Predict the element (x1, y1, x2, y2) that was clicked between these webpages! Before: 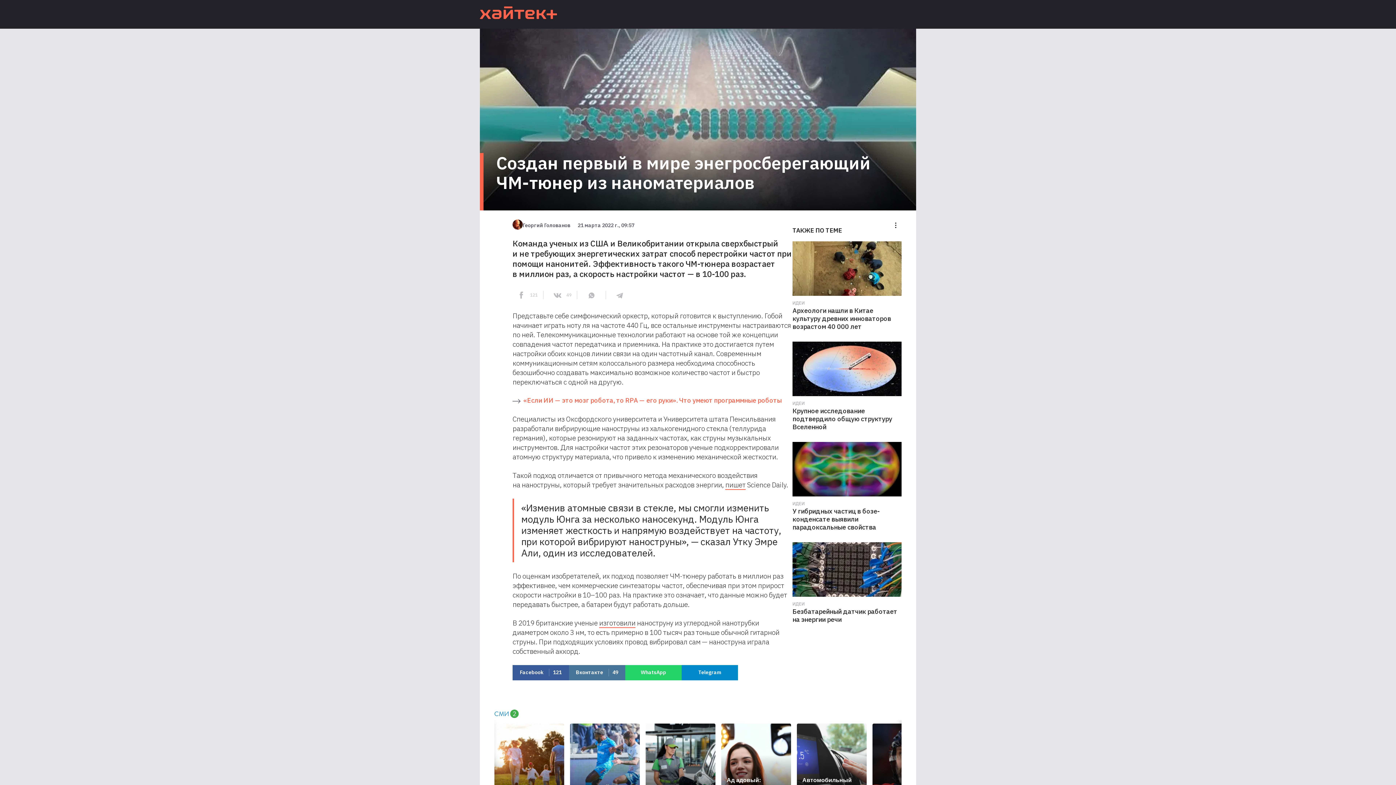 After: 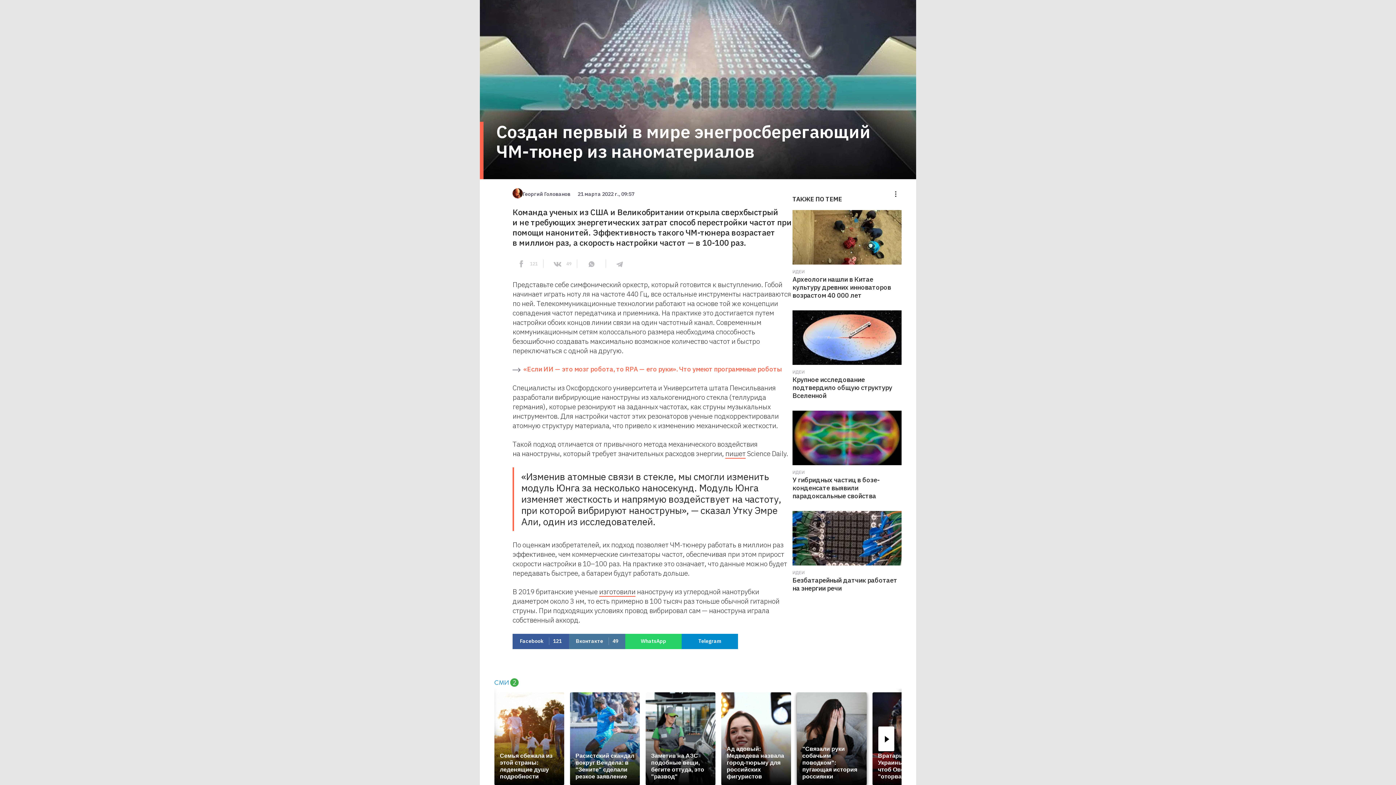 Action: bbox: (797, 723, 866, 817) label: Автомобильный кондиционер: как правильно использовать и обслуживать